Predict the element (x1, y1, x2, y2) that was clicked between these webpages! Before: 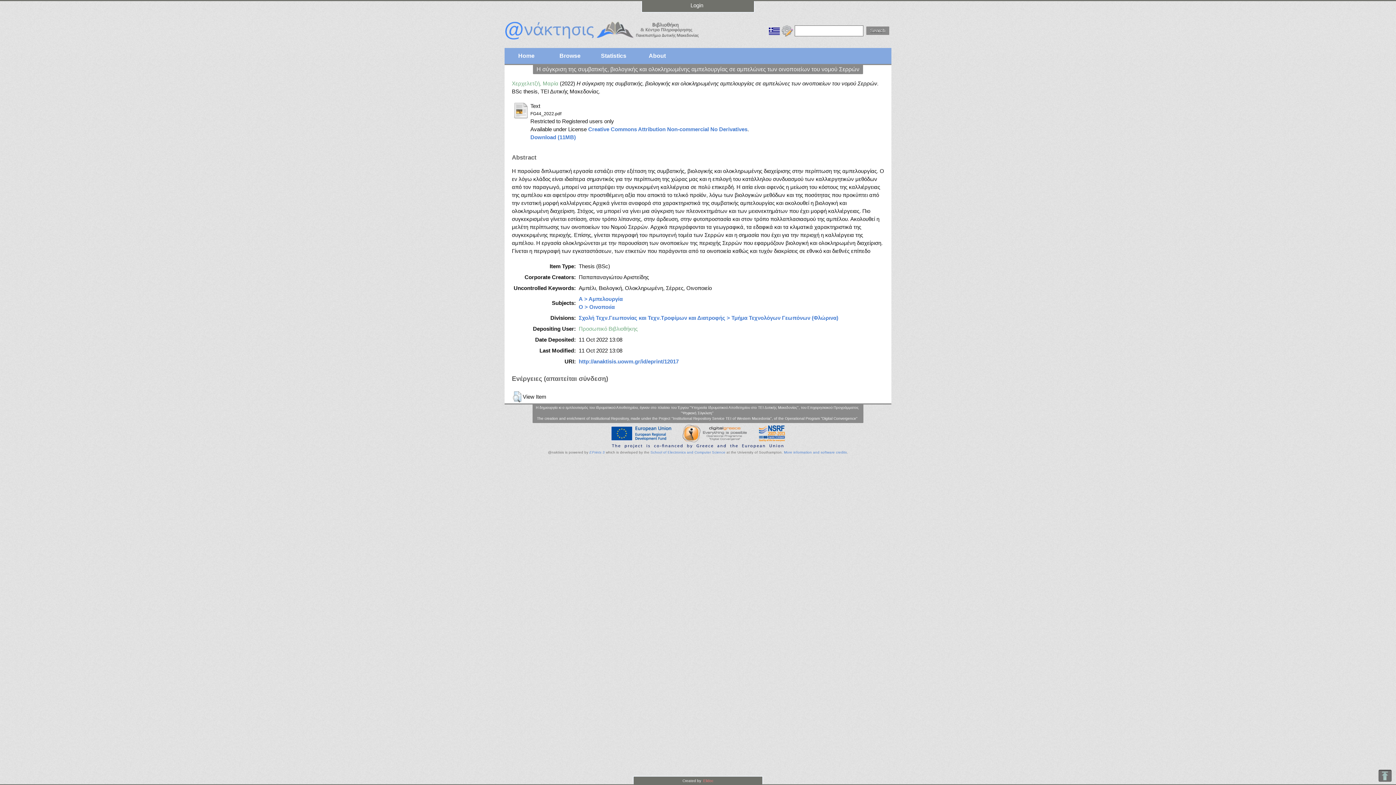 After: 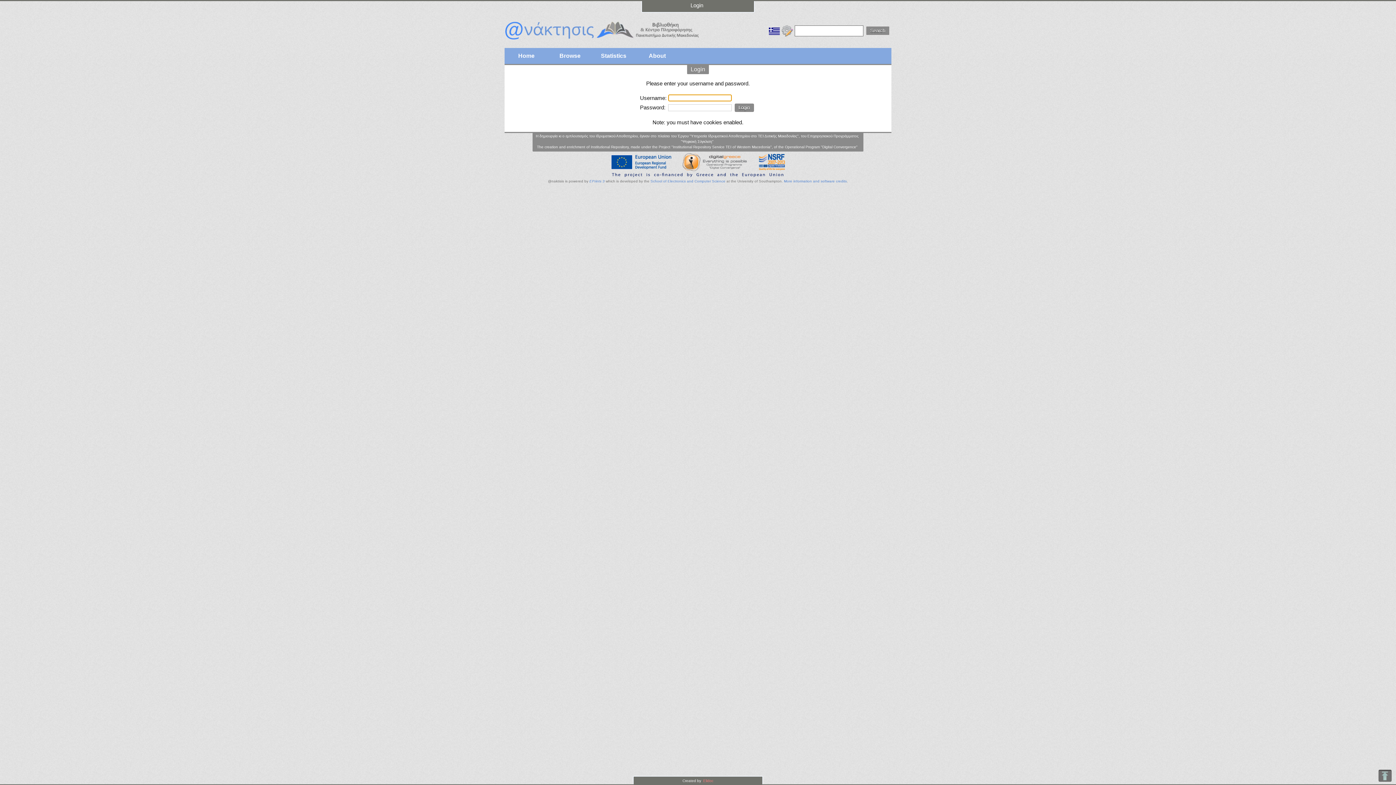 Action: label: Download (11MB) bbox: (530, 134, 576, 140)